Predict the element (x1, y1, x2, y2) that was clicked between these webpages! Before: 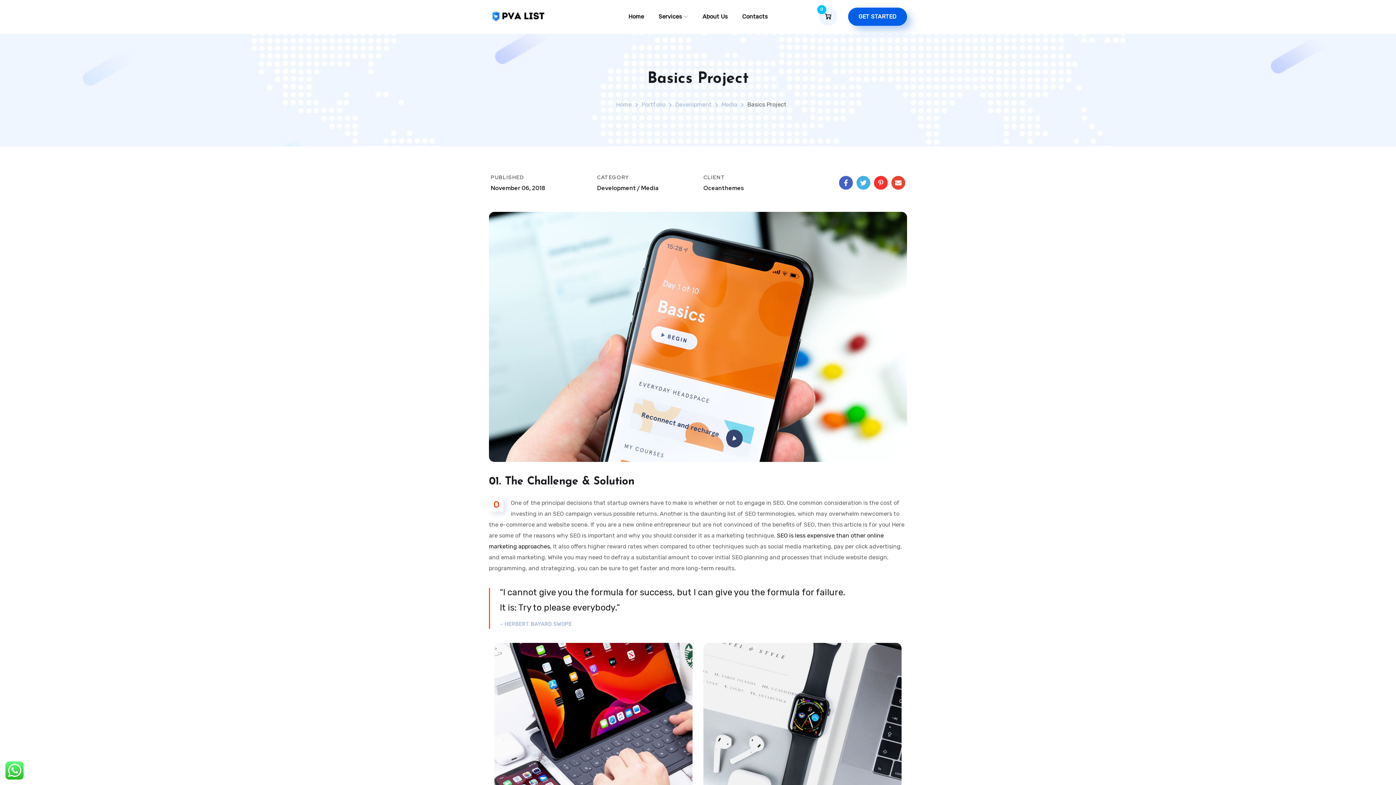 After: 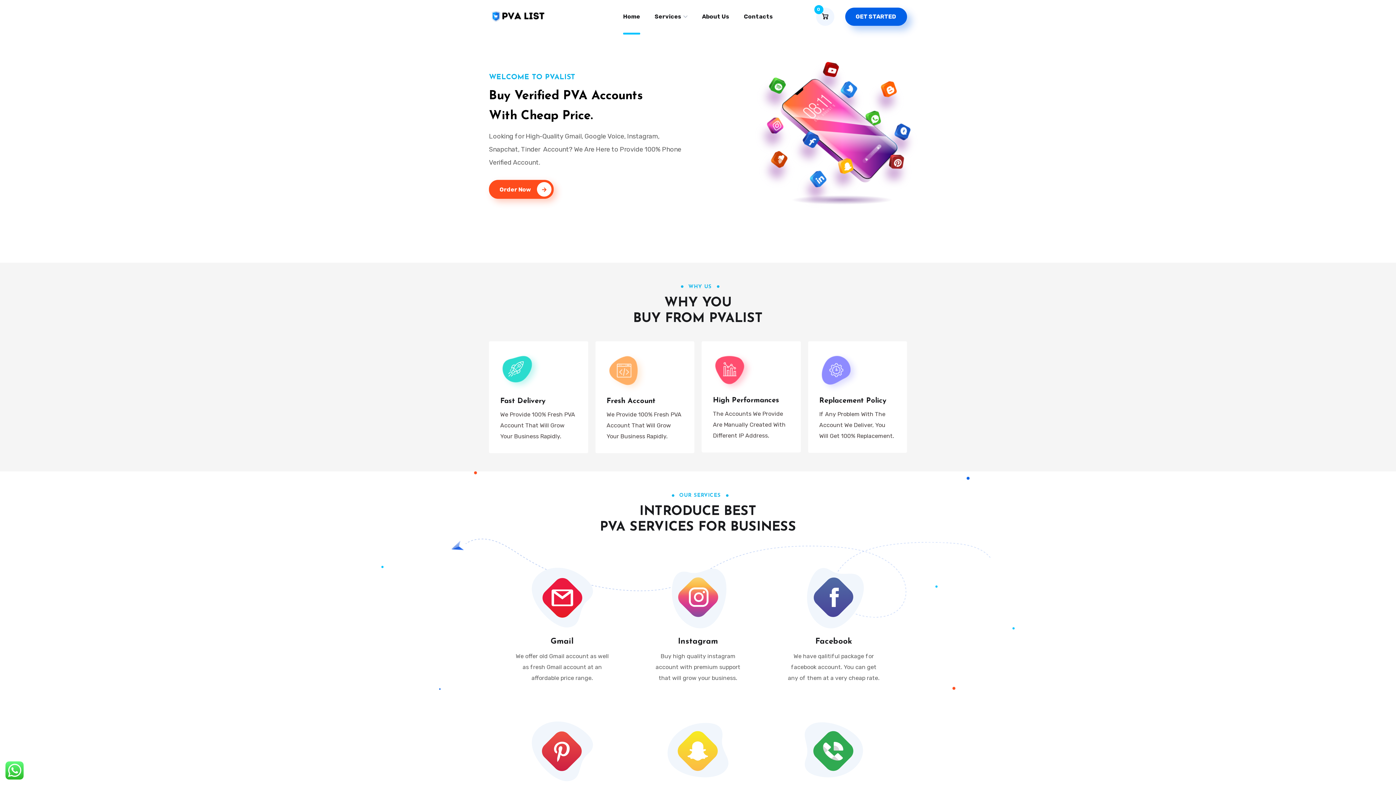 Action: bbox: (489, 8, 566, 24)